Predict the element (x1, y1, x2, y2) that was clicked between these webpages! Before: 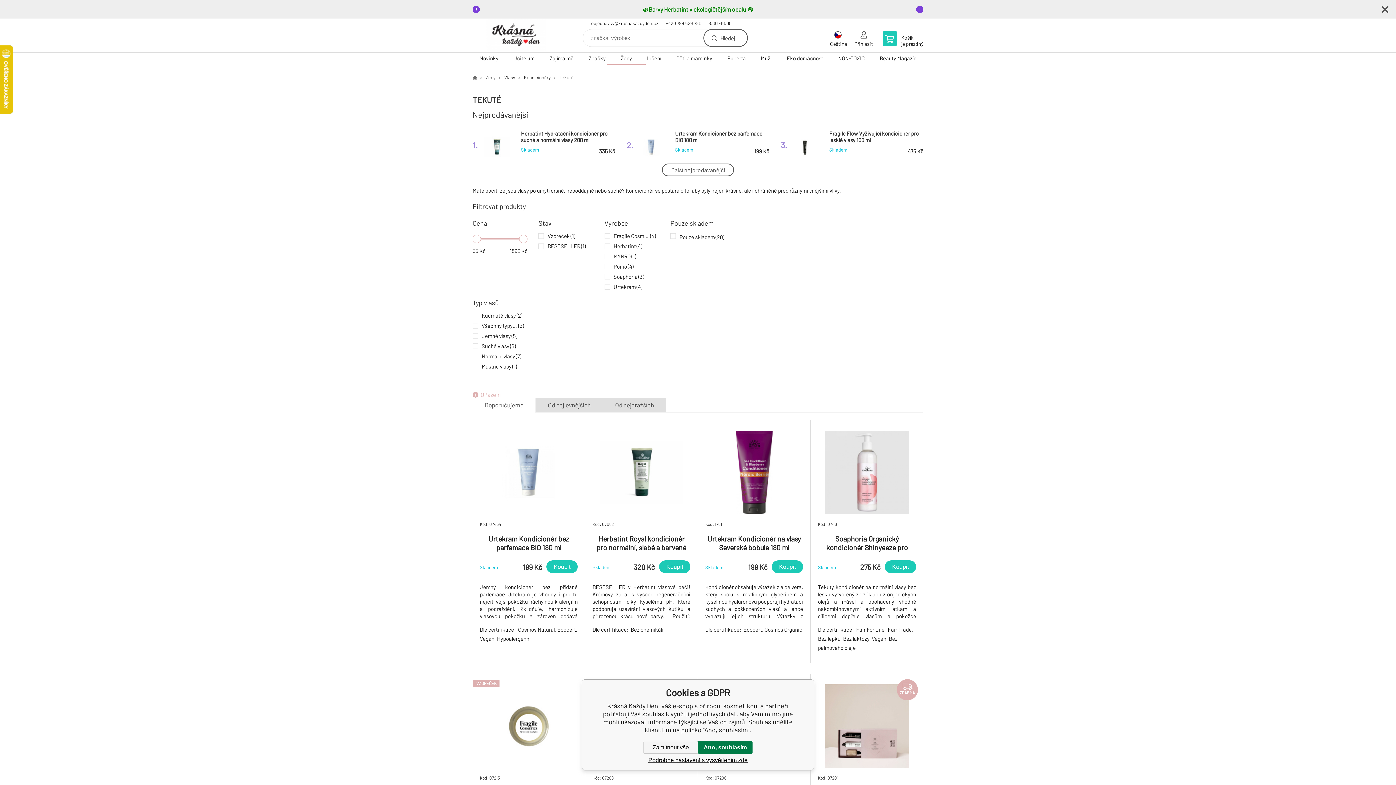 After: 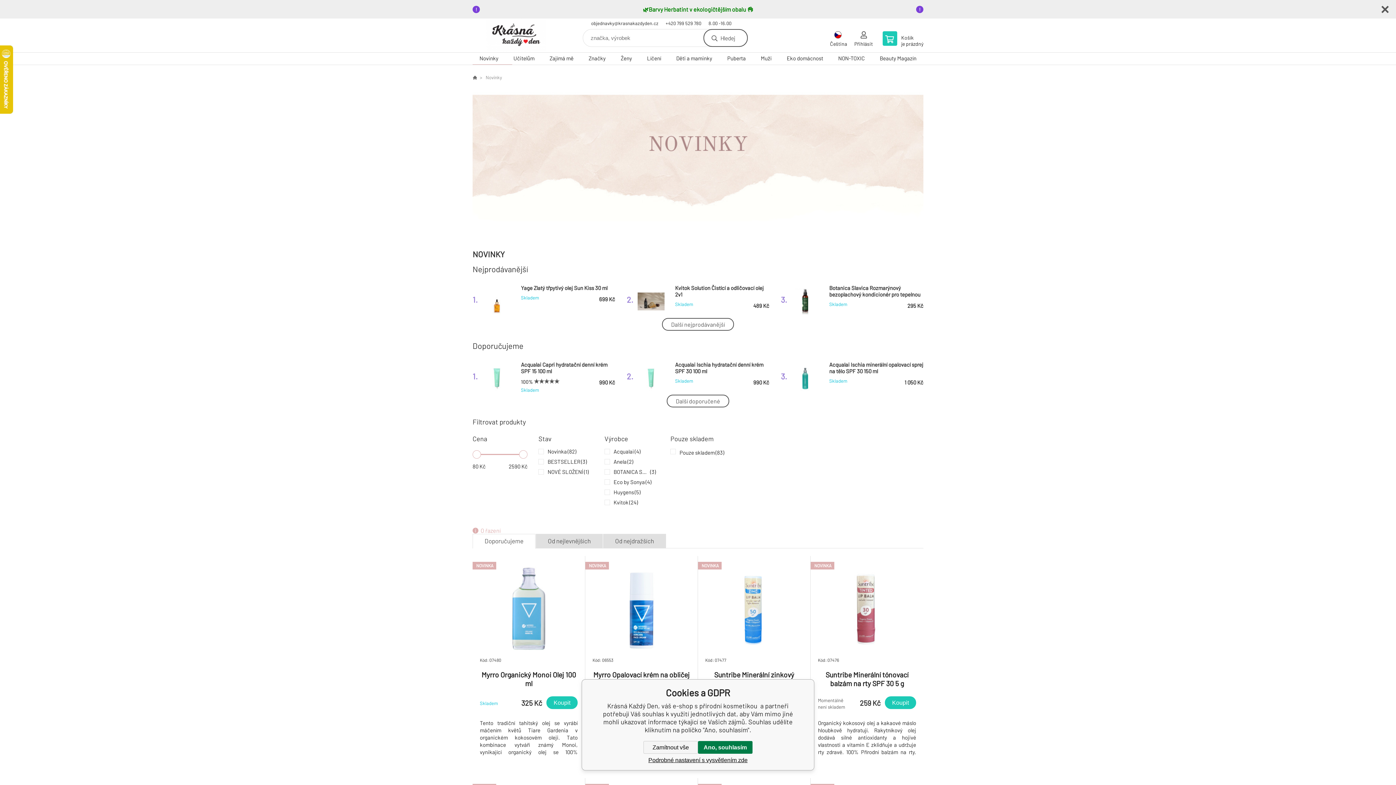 Action: label: Novinky bbox: (472, 52, 505, 64)